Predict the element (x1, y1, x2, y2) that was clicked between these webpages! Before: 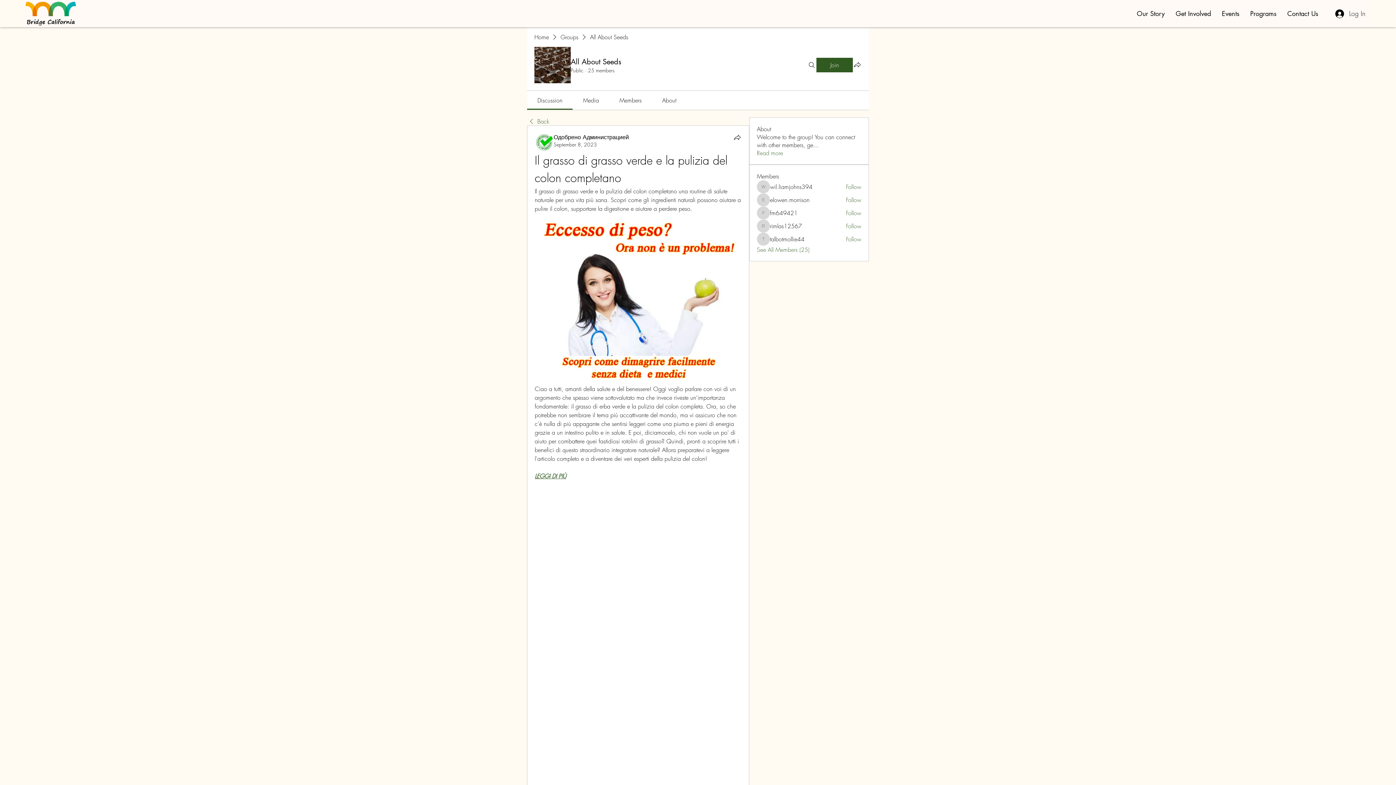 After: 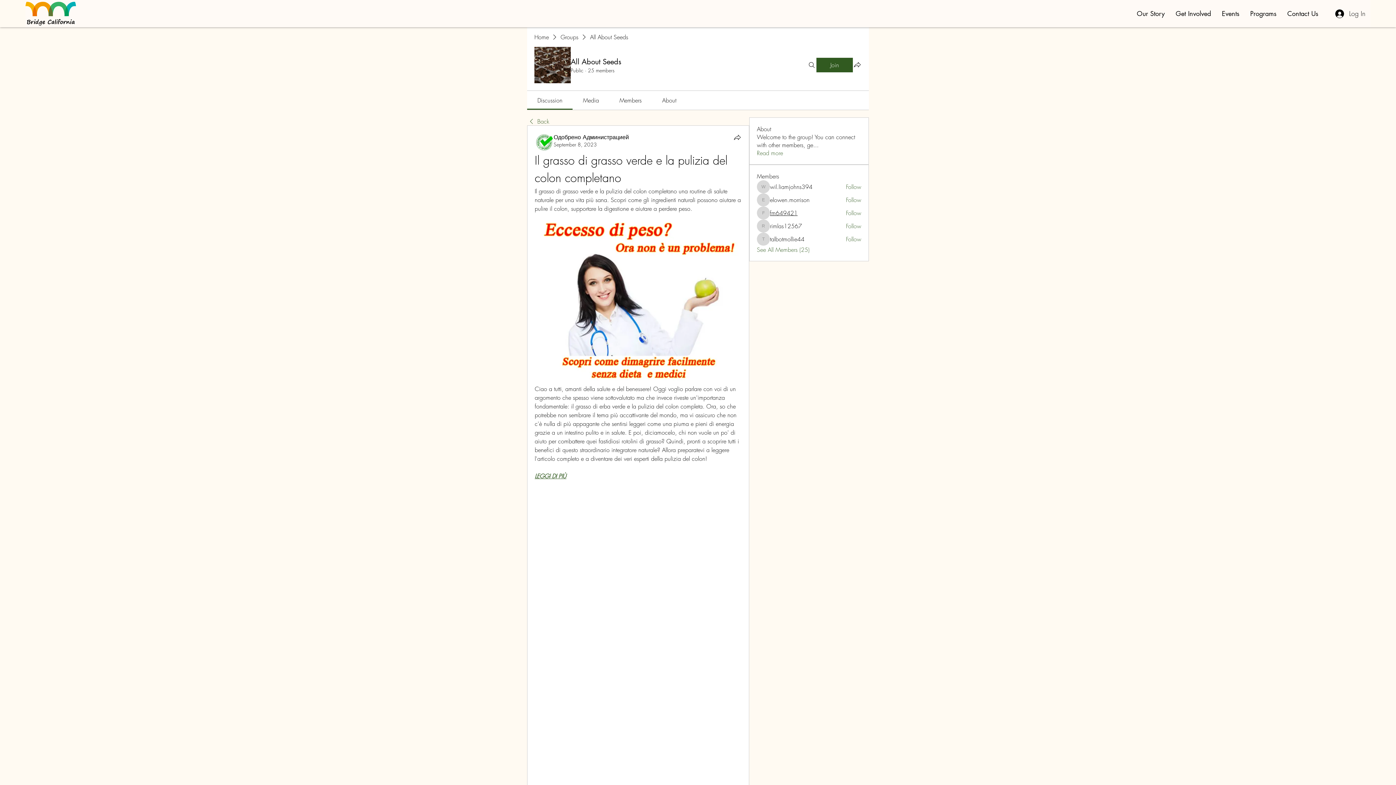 Action: bbox: (770, 209, 797, 217) label: fm649421